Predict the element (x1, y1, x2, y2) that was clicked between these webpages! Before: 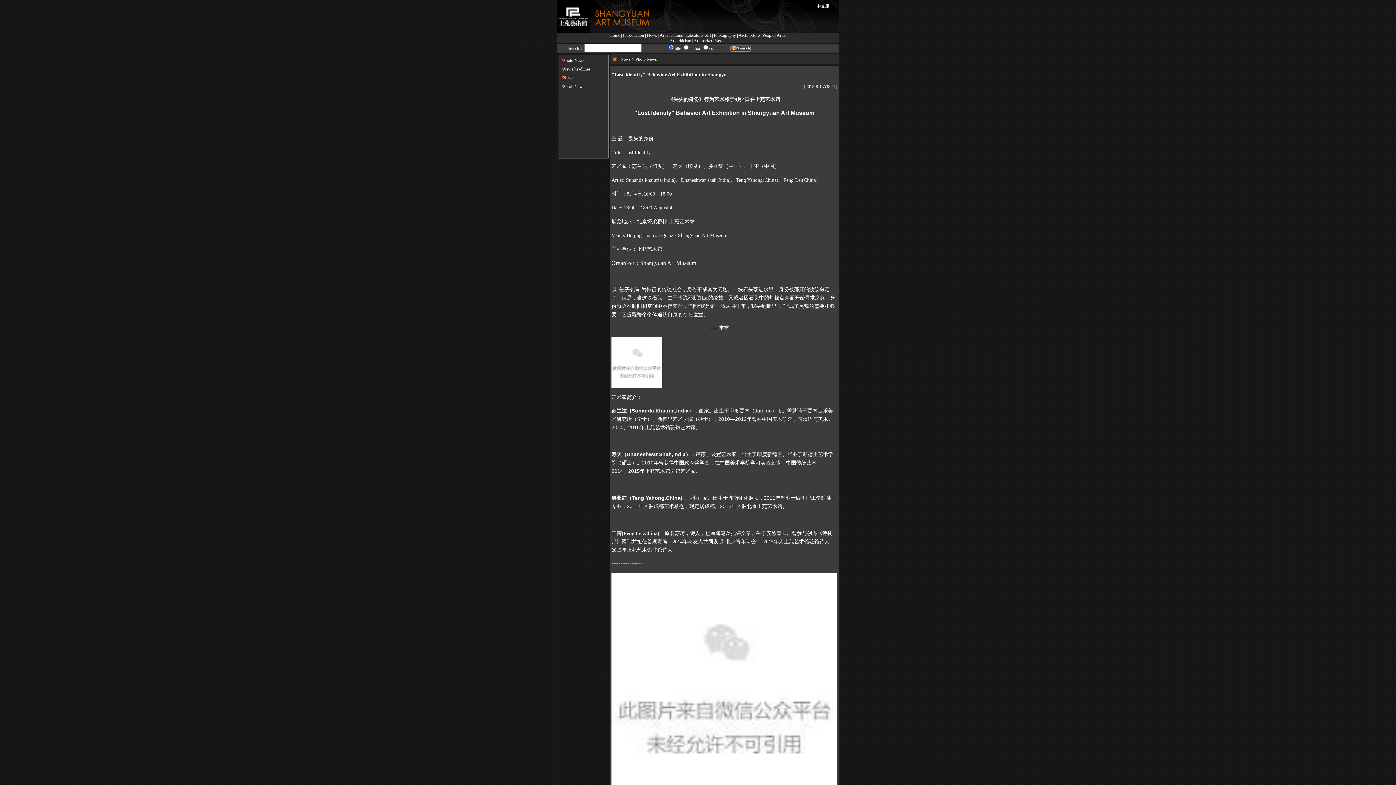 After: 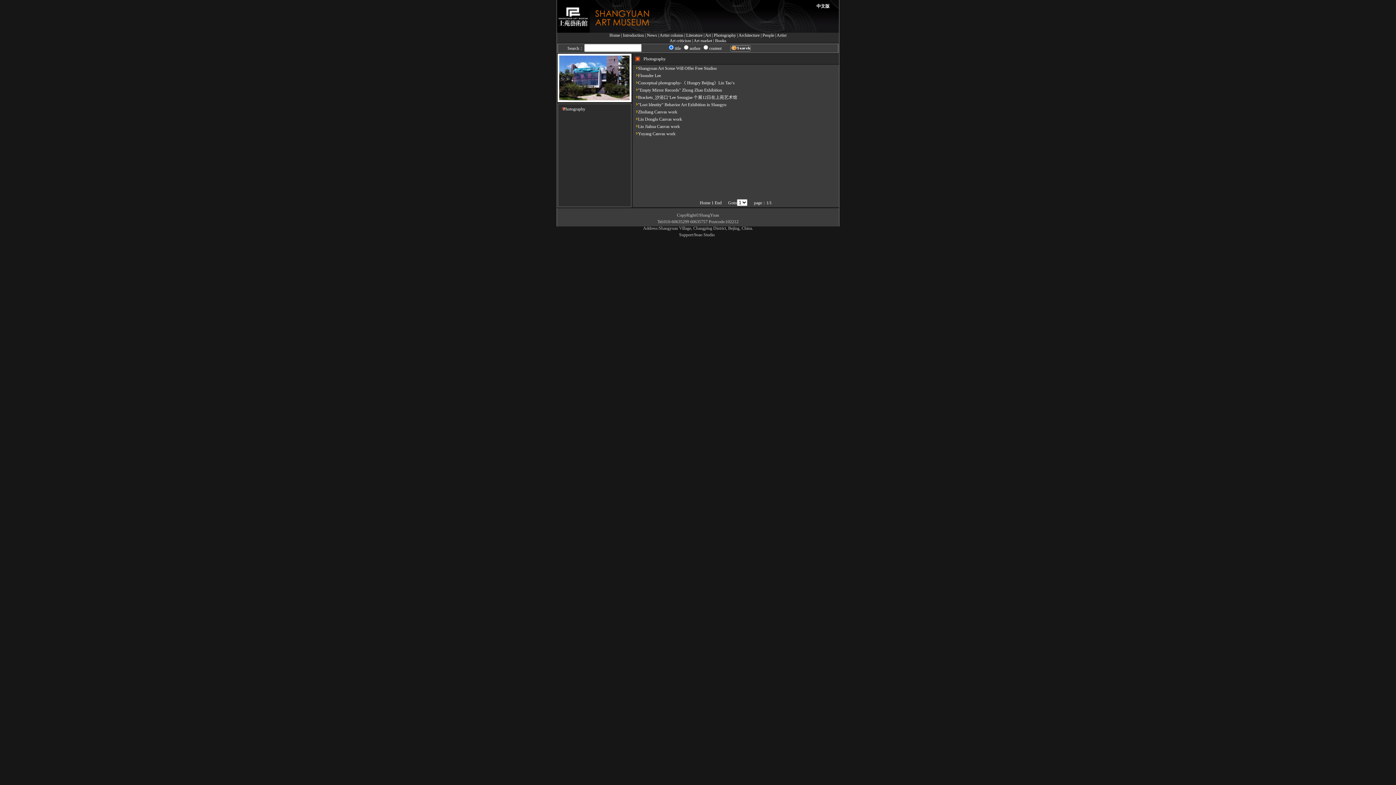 Action: bbox: (714, 32, 736, 37) label: Photography